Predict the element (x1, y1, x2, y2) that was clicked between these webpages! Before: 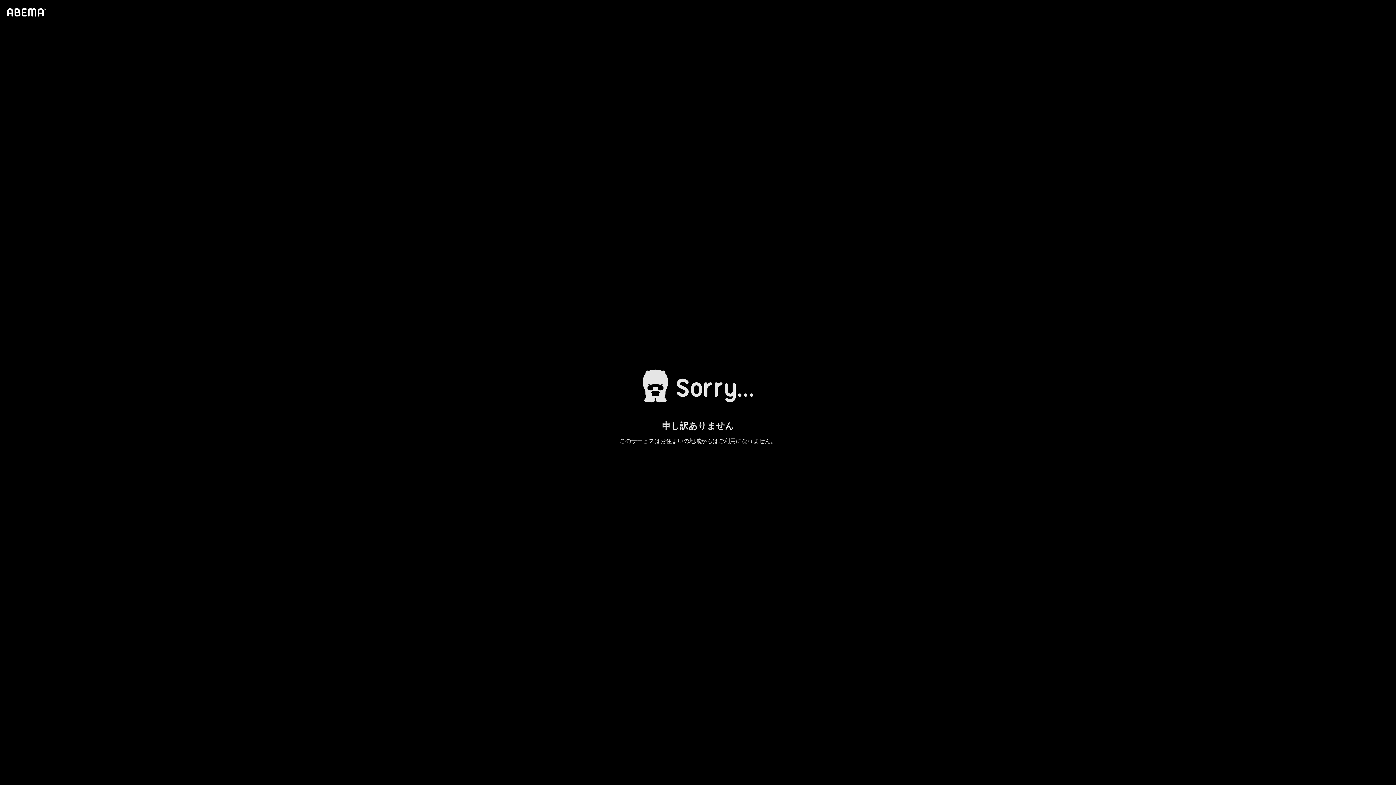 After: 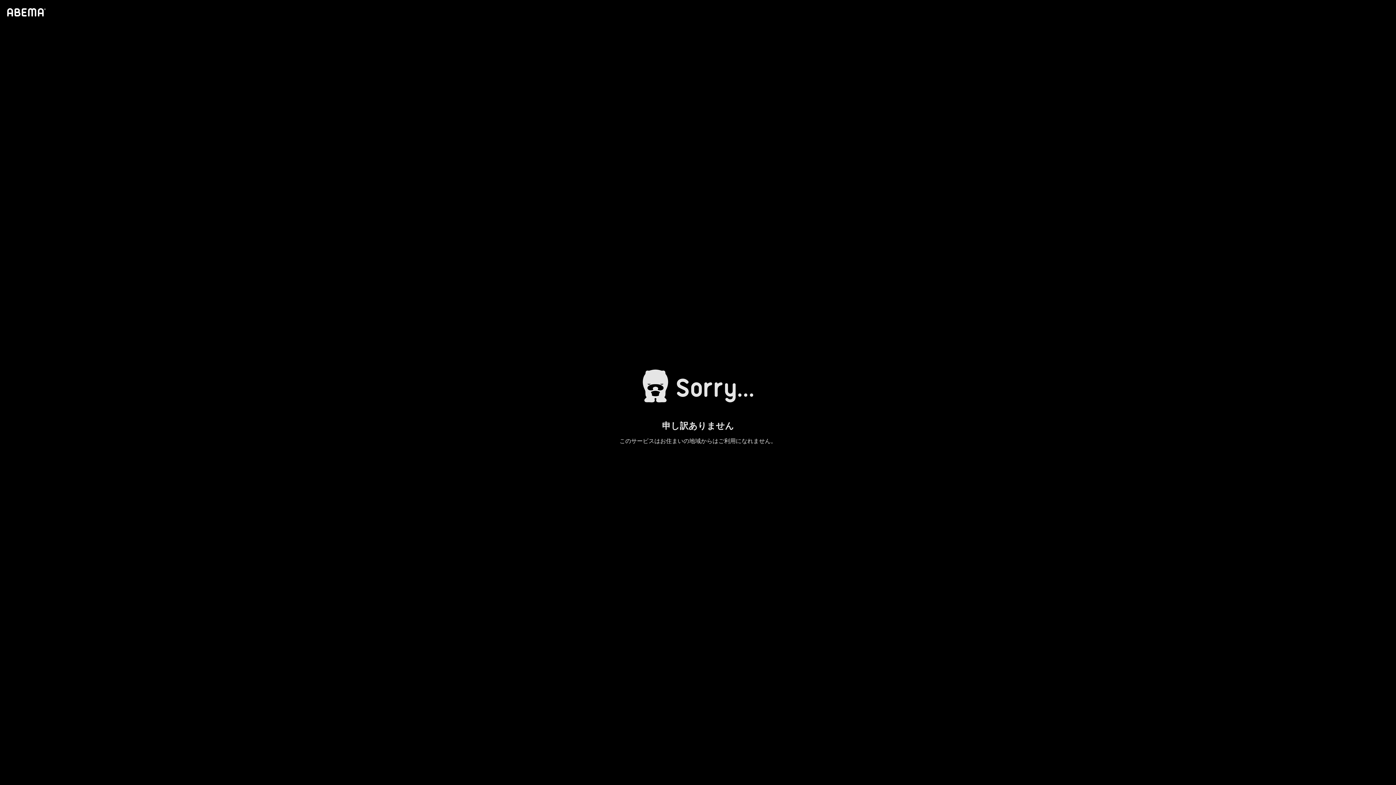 Action: bbox: (4, 1, 46, 23)